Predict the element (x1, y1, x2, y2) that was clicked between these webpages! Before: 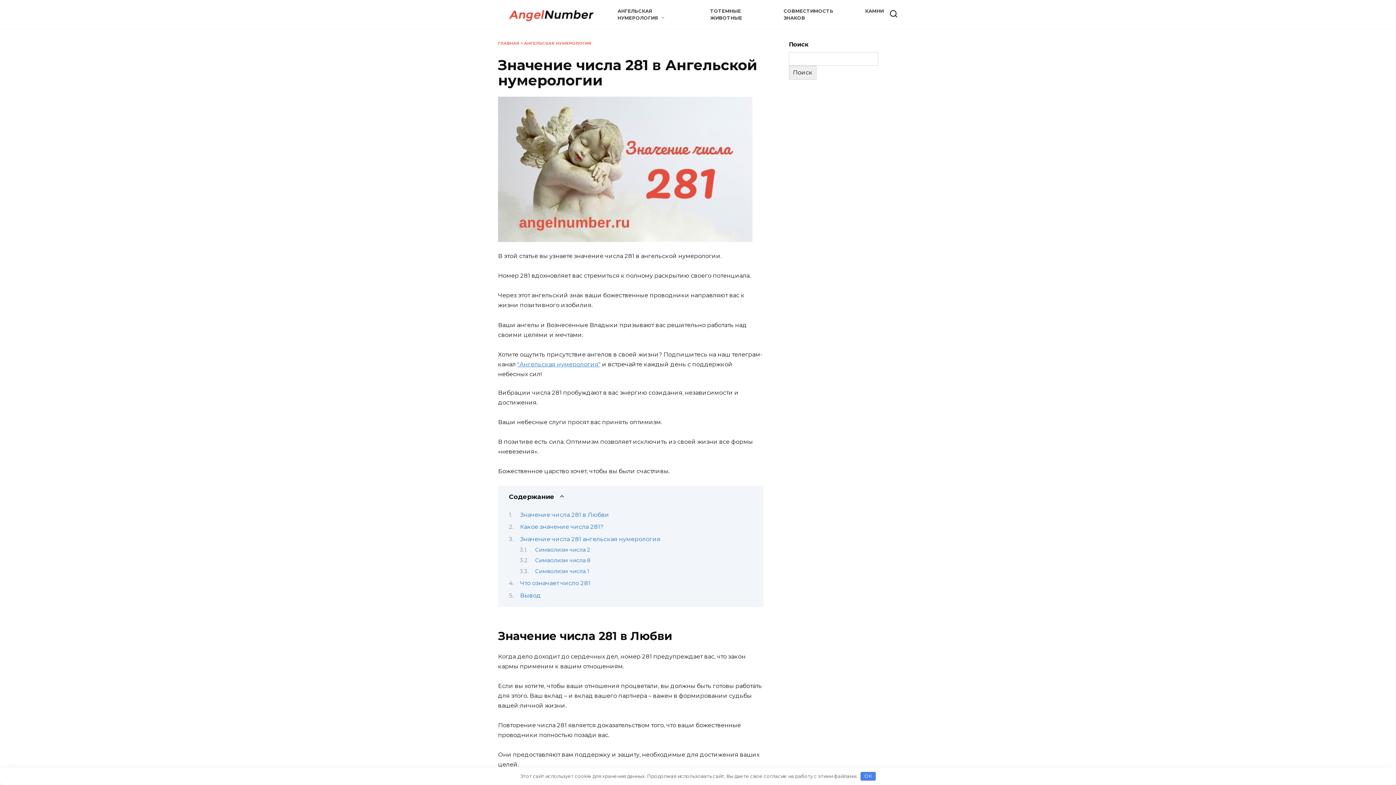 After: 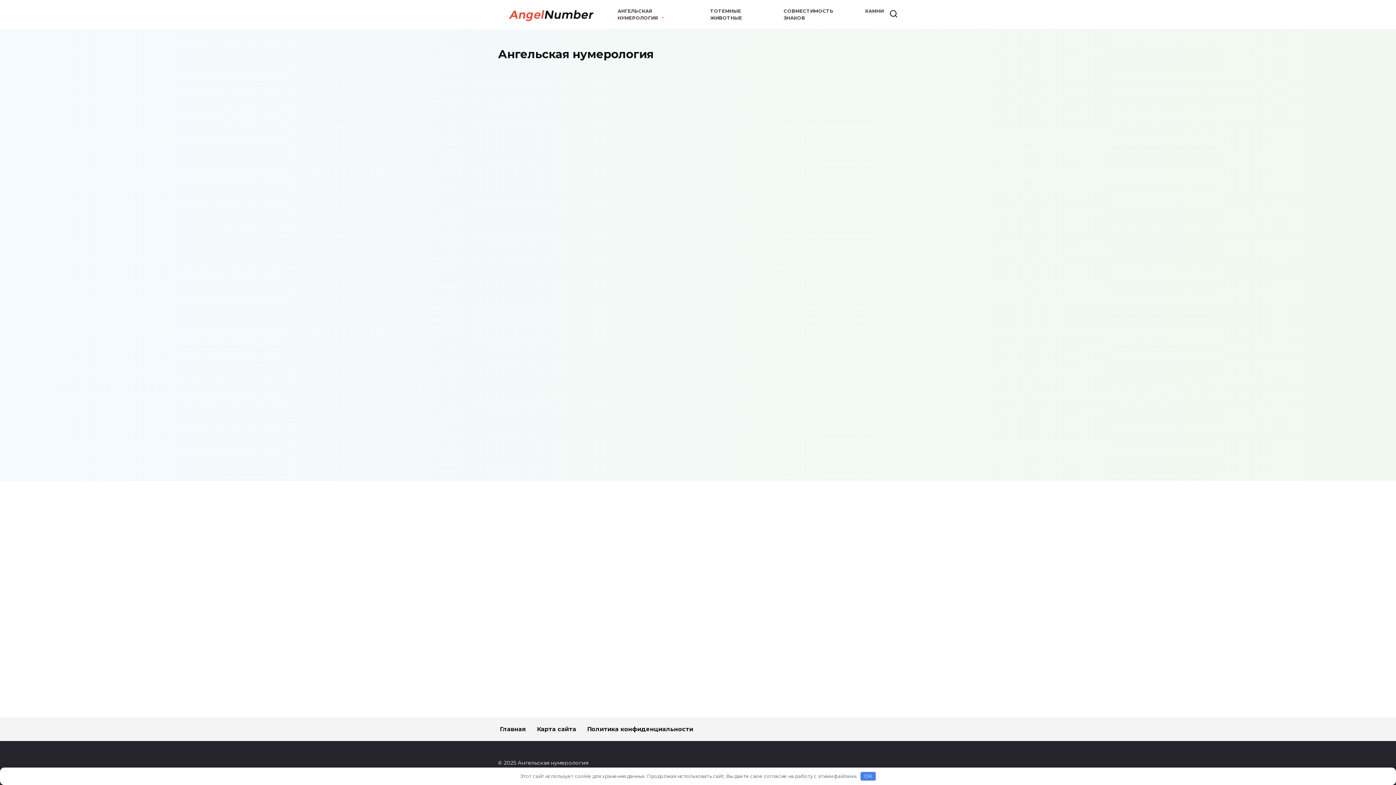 Action: bbox: (498, 40, 519, 45) label: ГЛАВНАЯ